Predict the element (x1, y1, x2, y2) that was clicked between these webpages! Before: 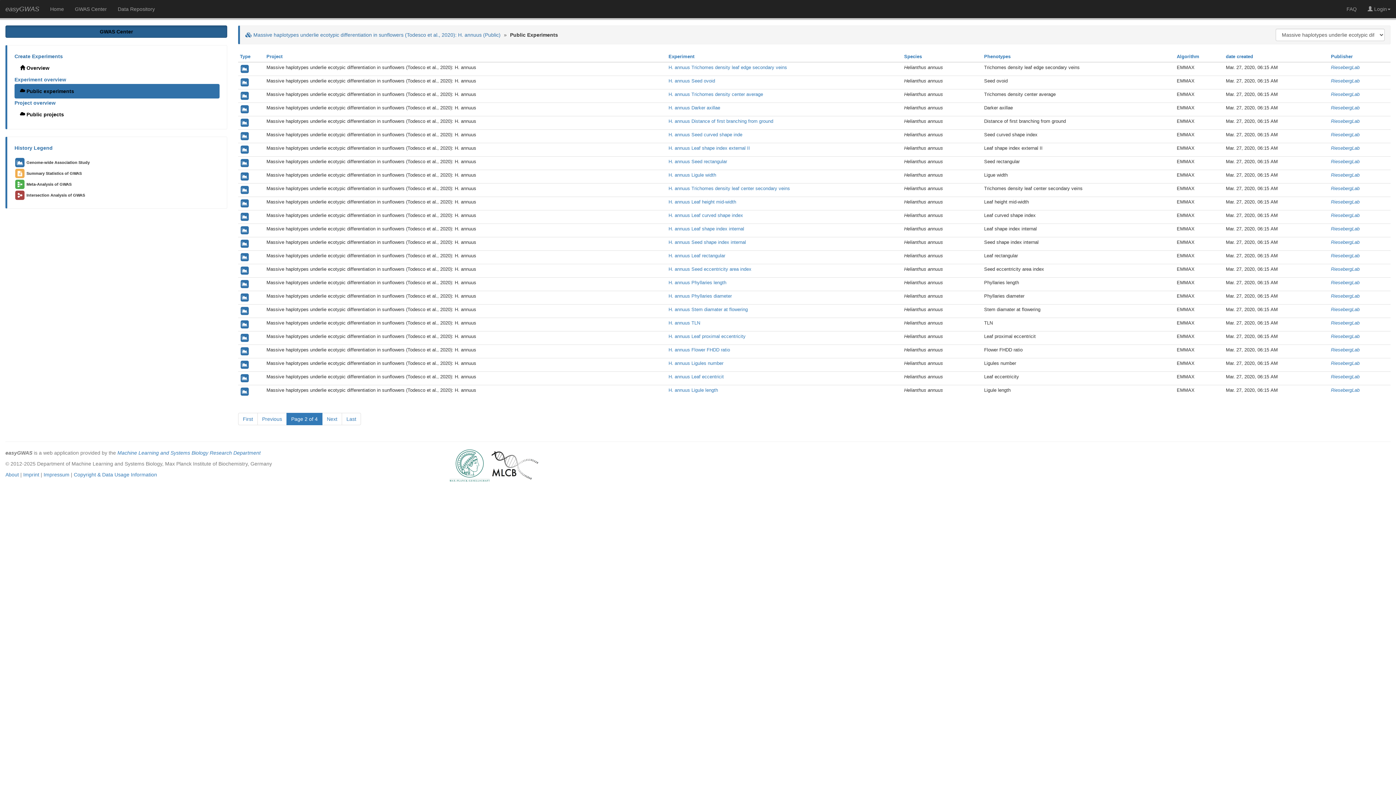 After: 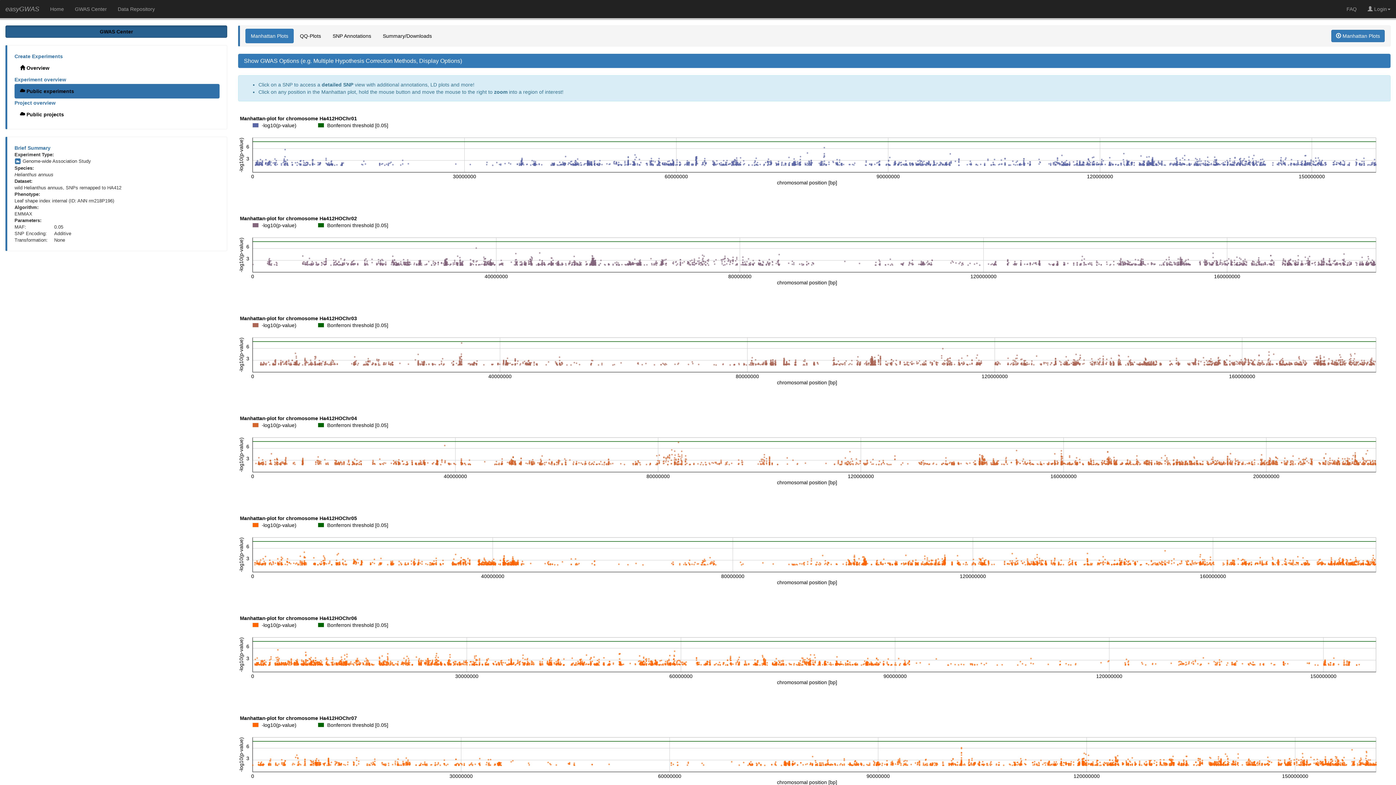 Action: label: H. annuus Leaf shape index internal bbox: (668, 226, 744, 231)